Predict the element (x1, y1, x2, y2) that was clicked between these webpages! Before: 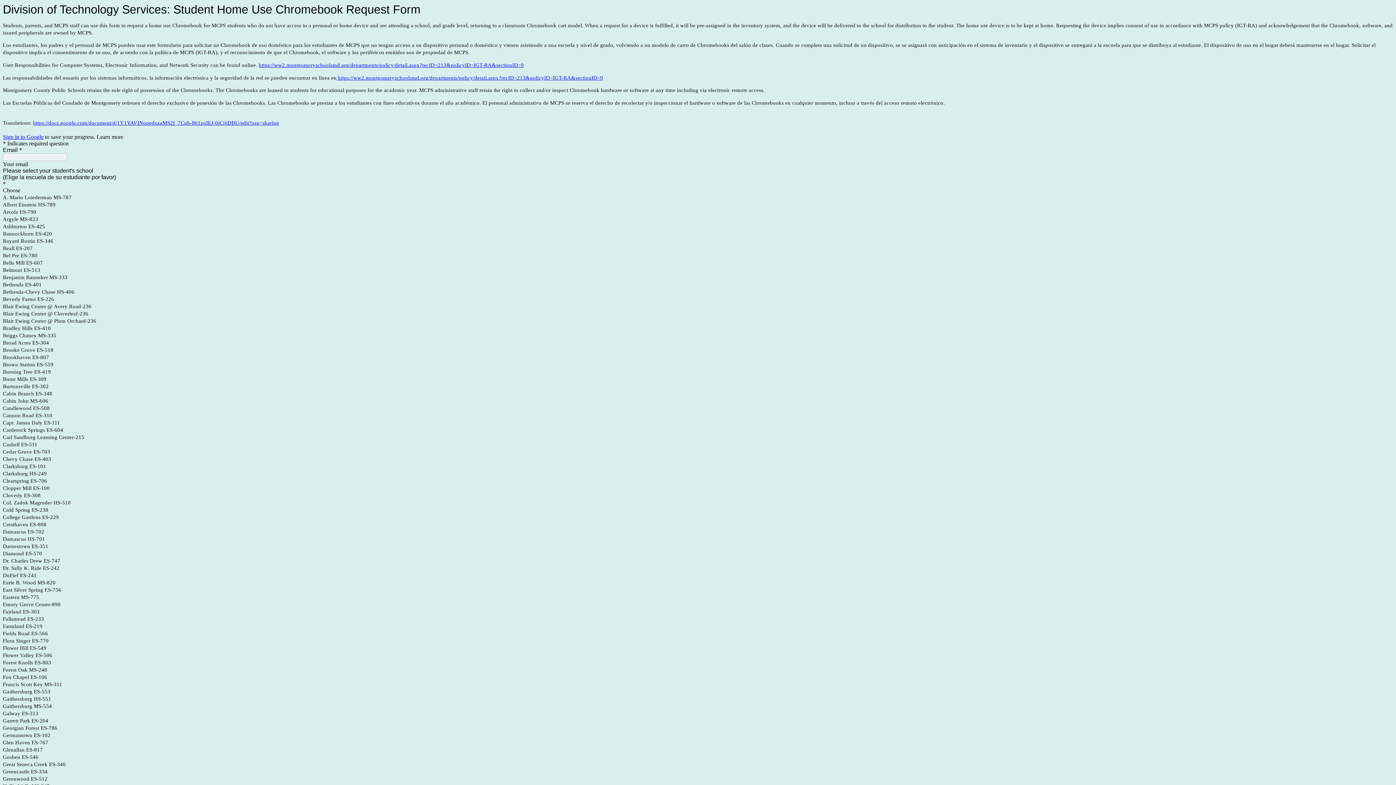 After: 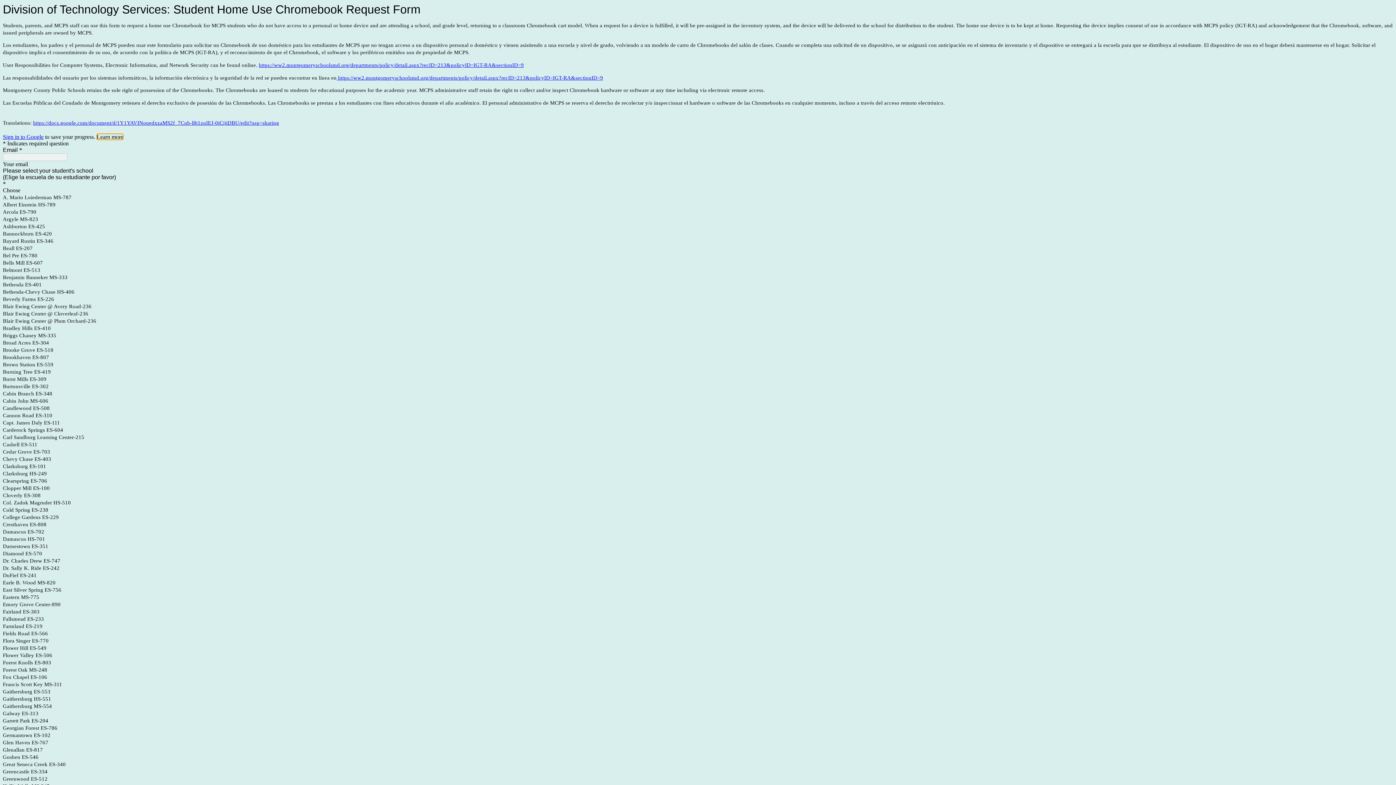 Action: label: Learn more bbox: (96, 133, 123, 139)